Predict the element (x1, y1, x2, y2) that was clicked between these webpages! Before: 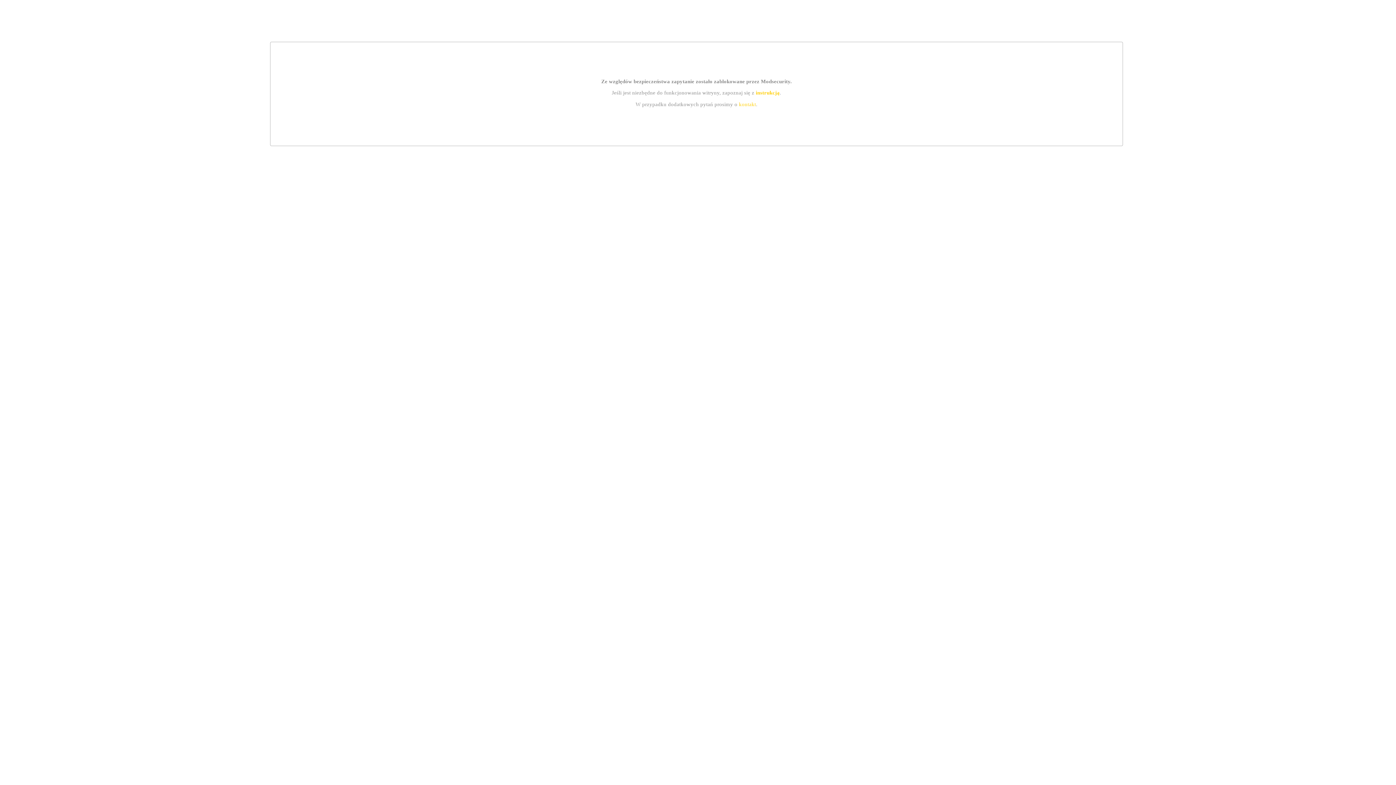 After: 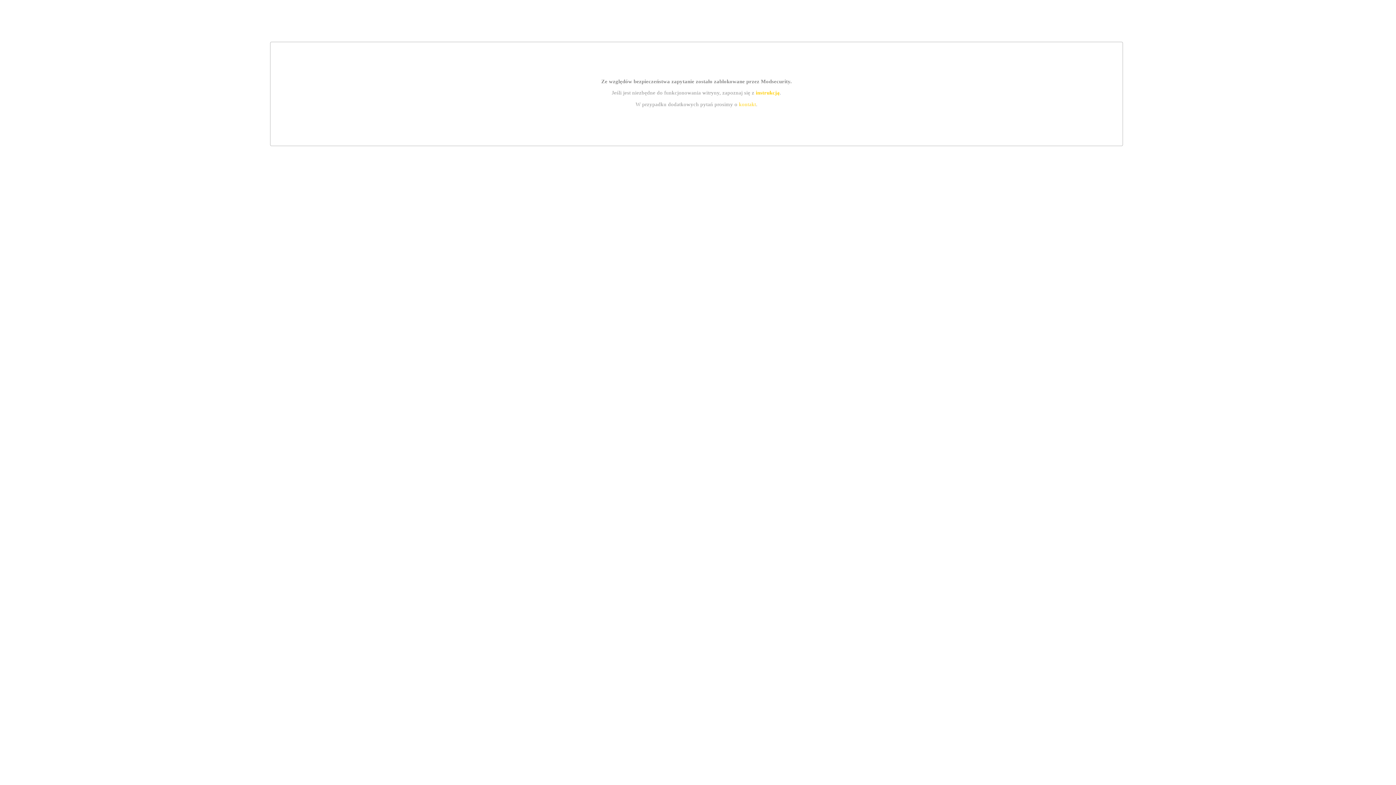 Action: bbox: (739, 101, 756, 107) label: kontakt